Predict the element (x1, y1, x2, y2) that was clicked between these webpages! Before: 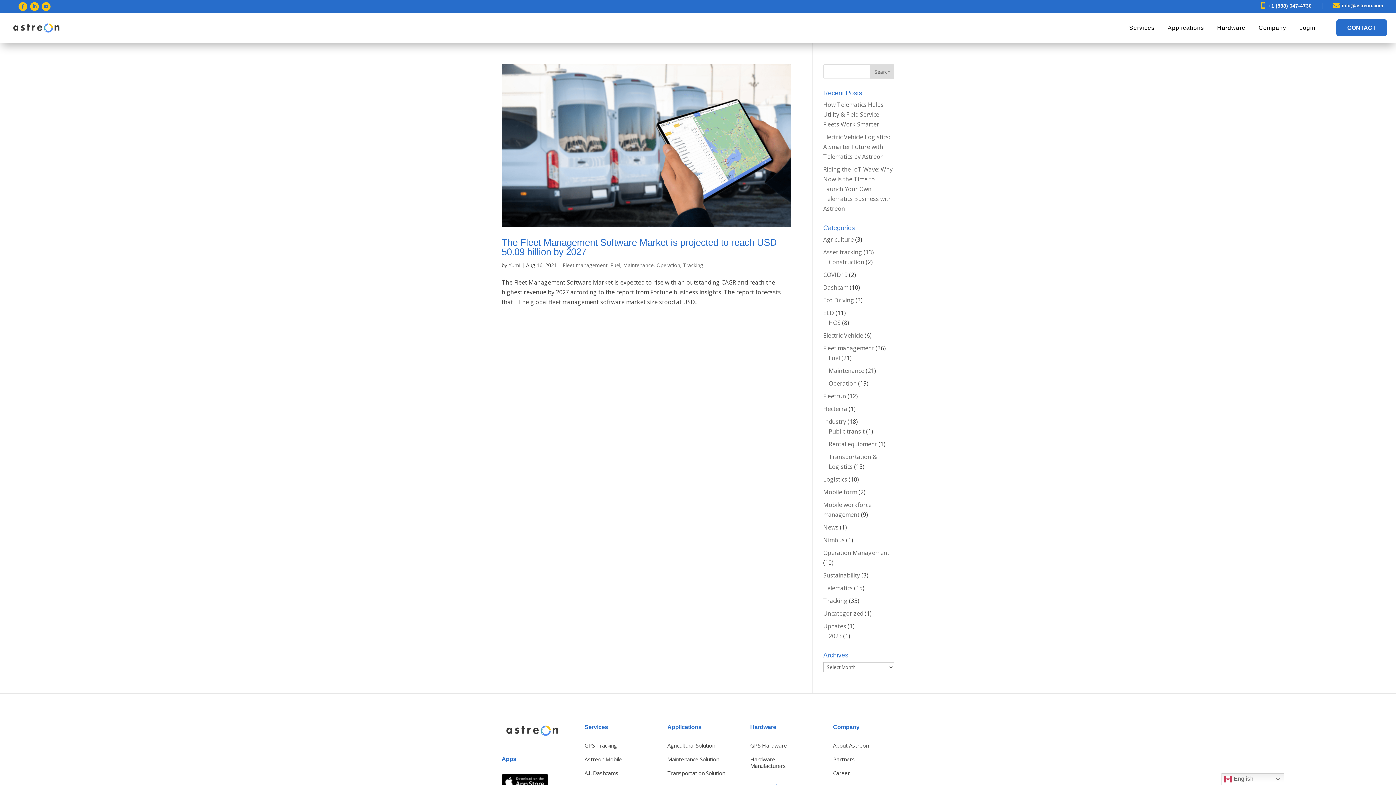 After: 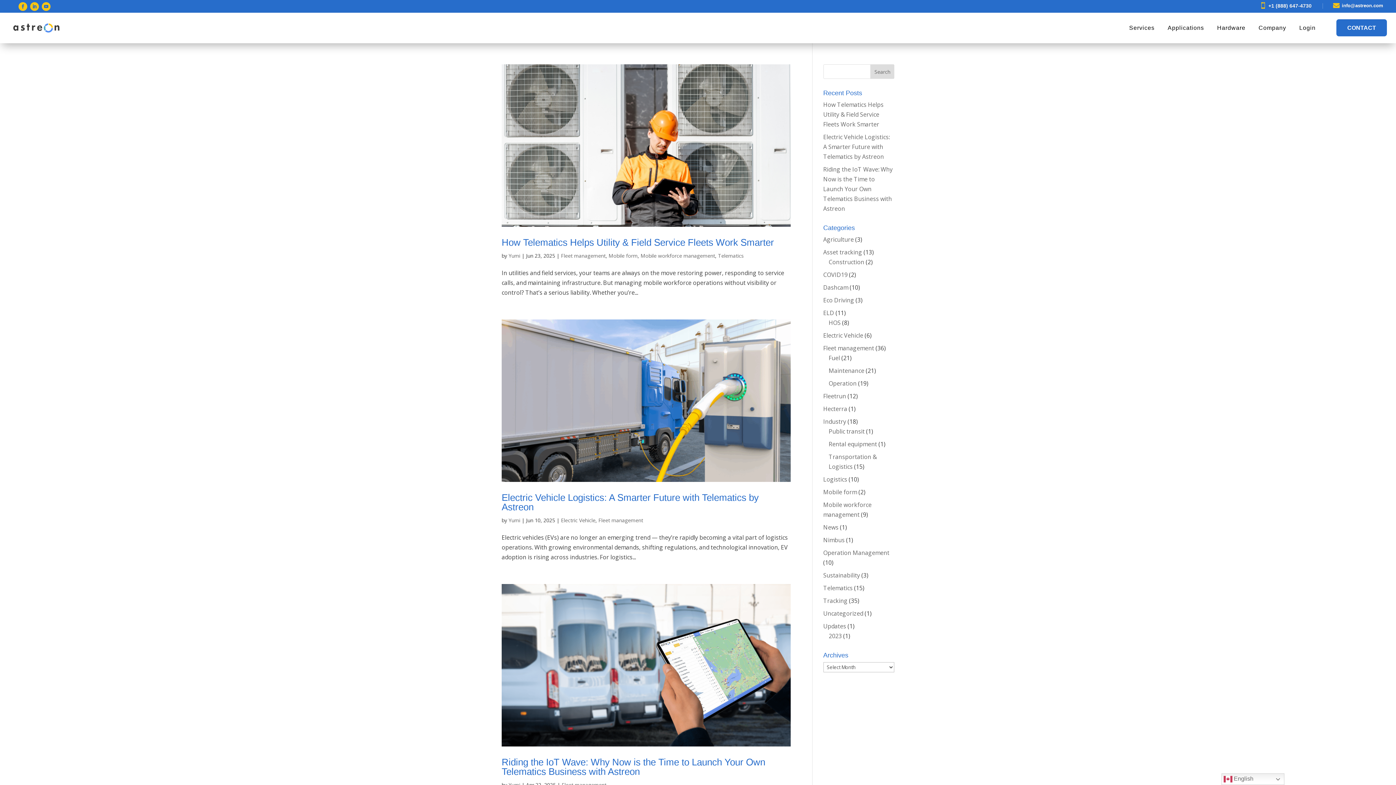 Action: label: Fleet management bbox: (562, 261, 607, 268)